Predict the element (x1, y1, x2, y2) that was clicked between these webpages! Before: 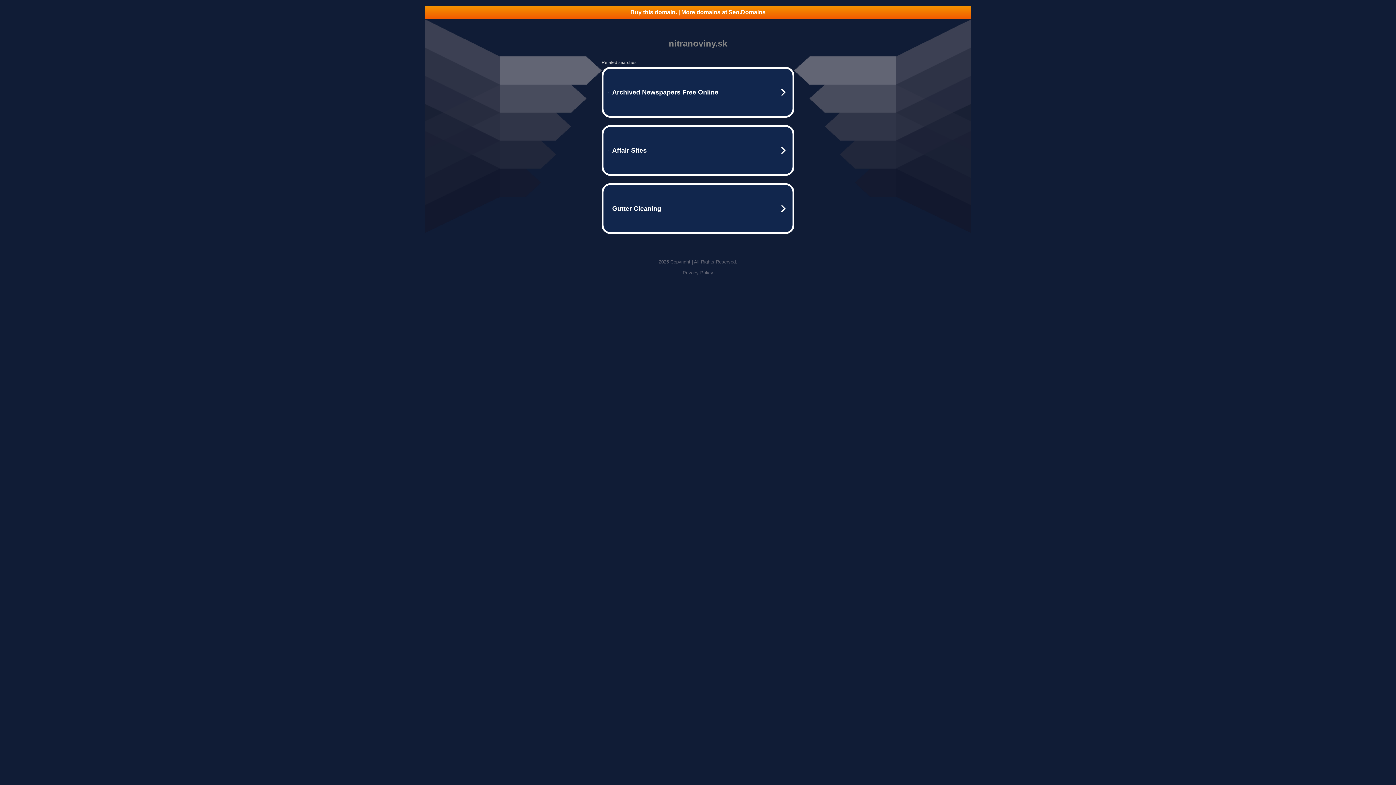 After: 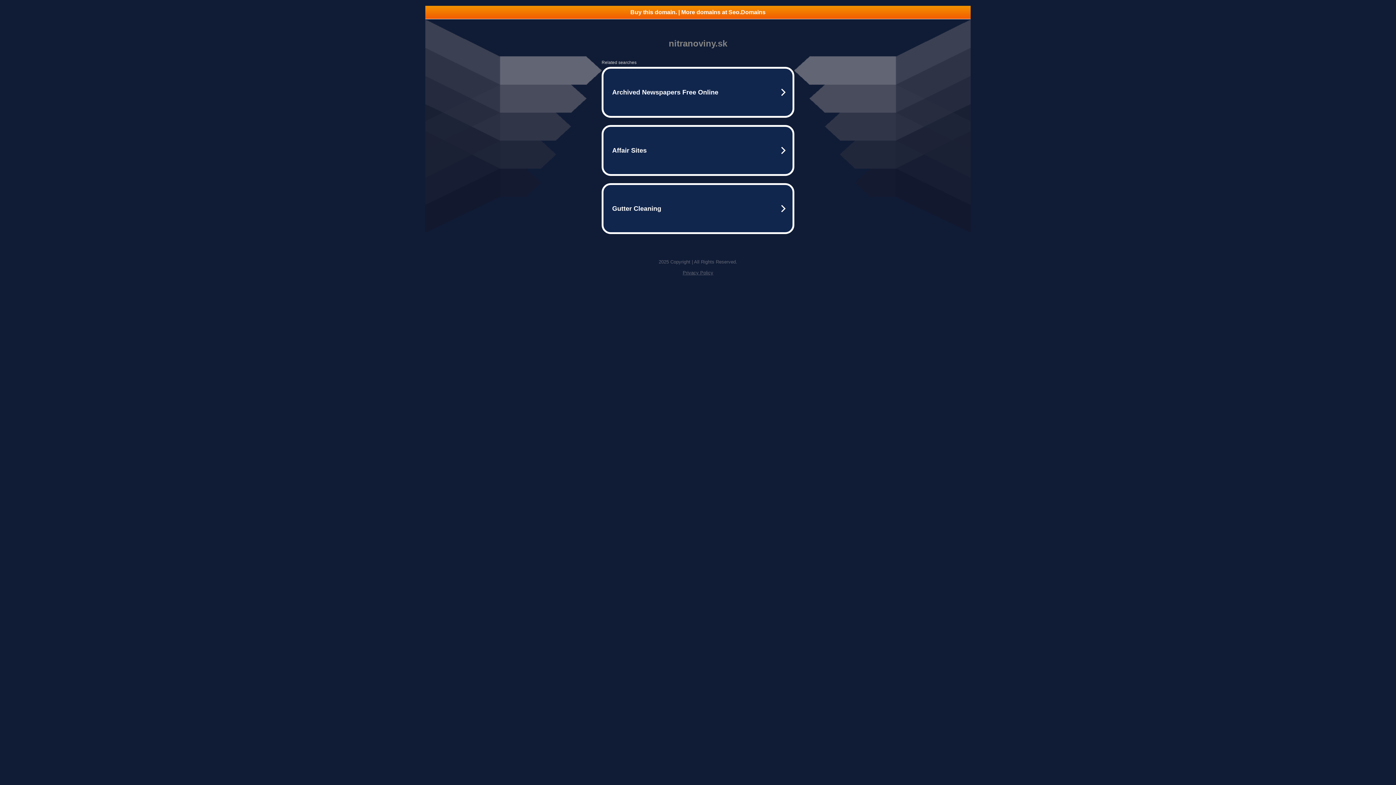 Action: label: Buy this domain. | More domains at Seo.Domains bbox: (425, 5, 970, 18)